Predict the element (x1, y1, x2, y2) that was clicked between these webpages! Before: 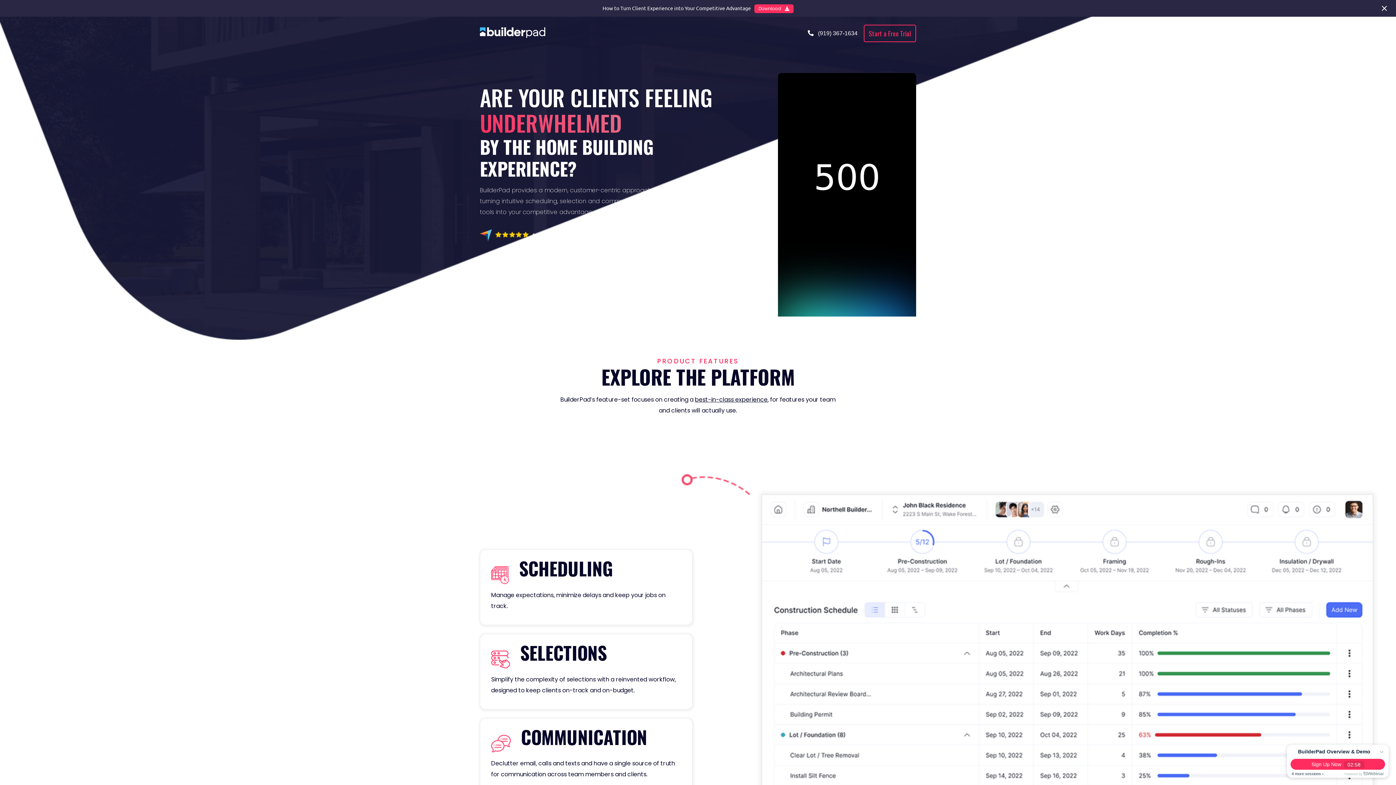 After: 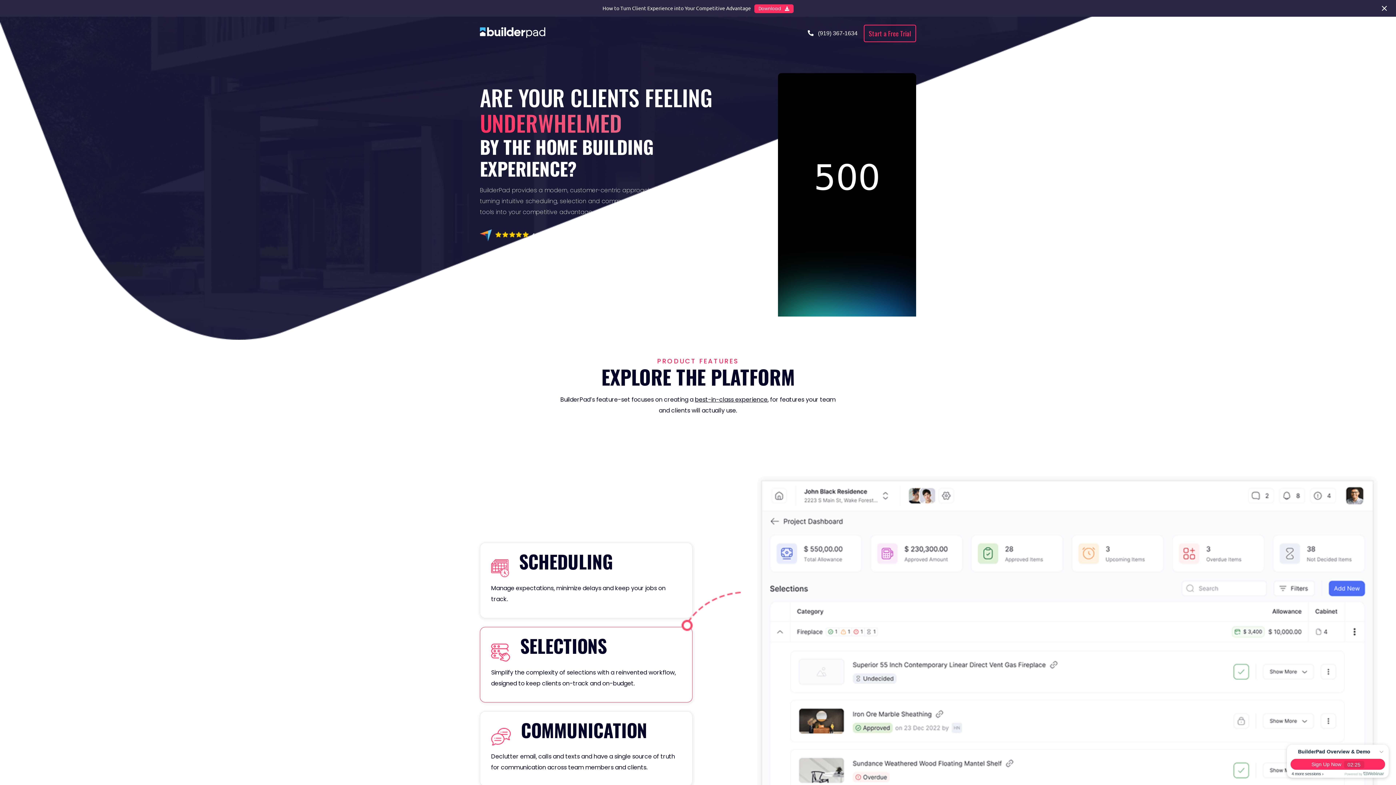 Action: label:  
SELECTIONS

Simplify the complexity of selections with a reinvented workflow, designed to keep clients on-track and on-budget. bbox: (480, 634, 692, 709)